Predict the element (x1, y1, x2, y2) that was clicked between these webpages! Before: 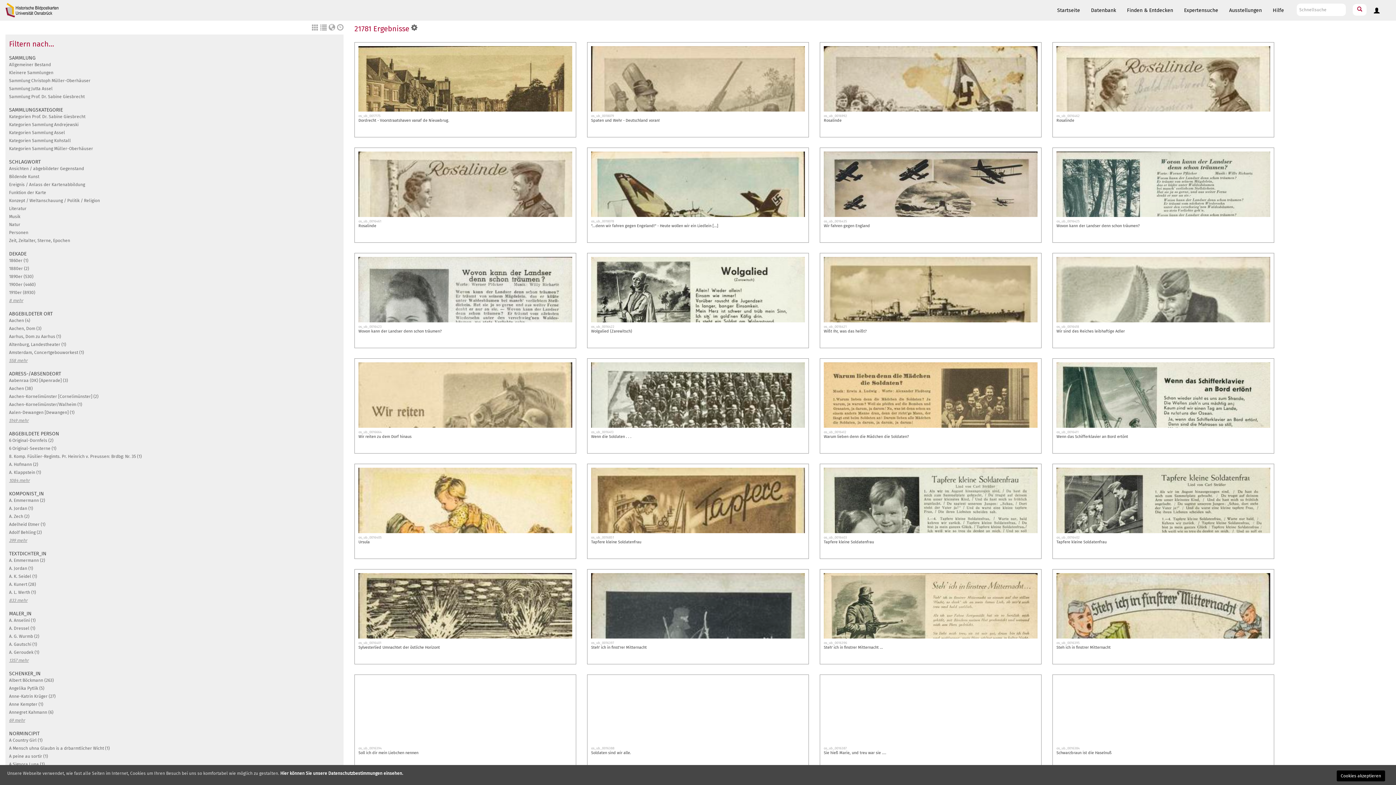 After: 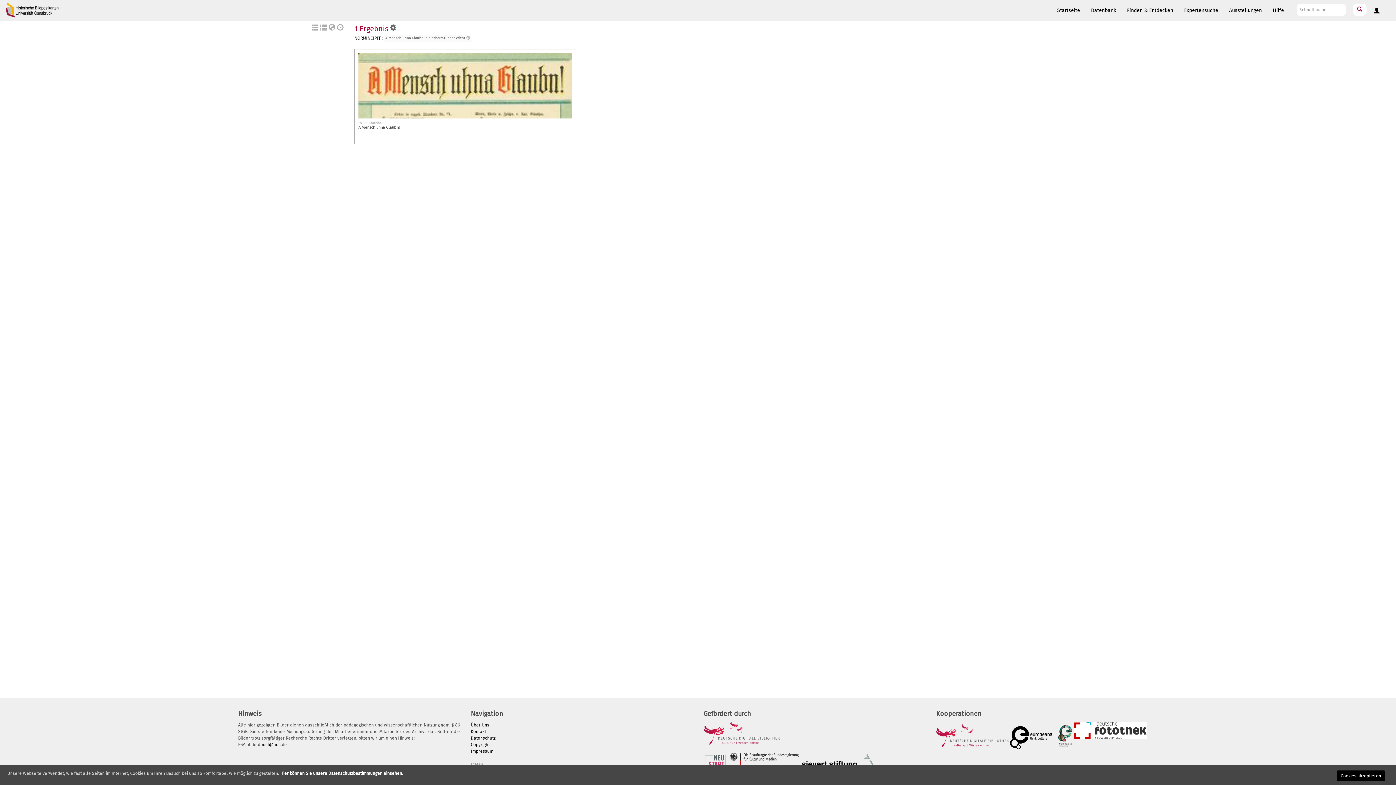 Action: label: A Mensch uhna Glaubn is a drbarmtlicher Wicht (1) bbox: (9, 746, 109, 751)